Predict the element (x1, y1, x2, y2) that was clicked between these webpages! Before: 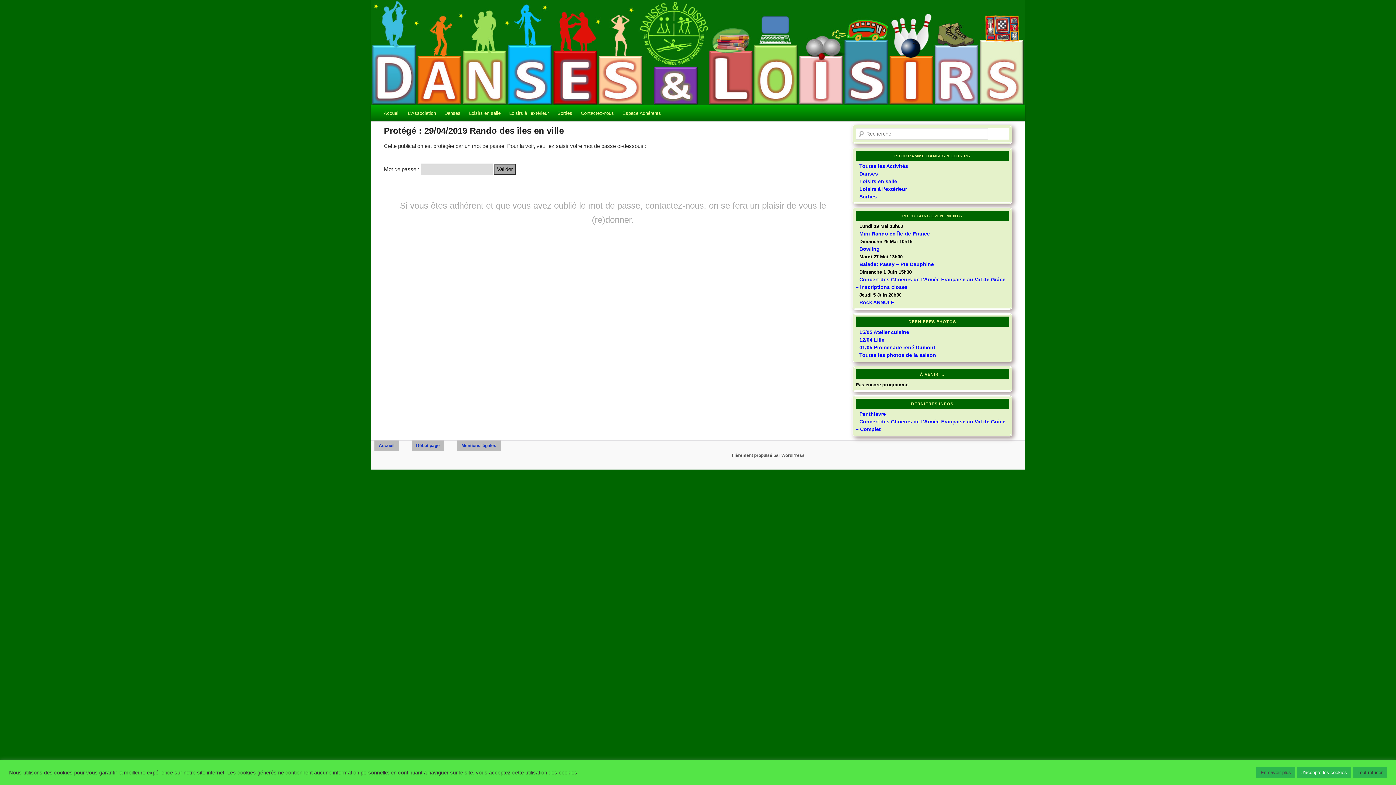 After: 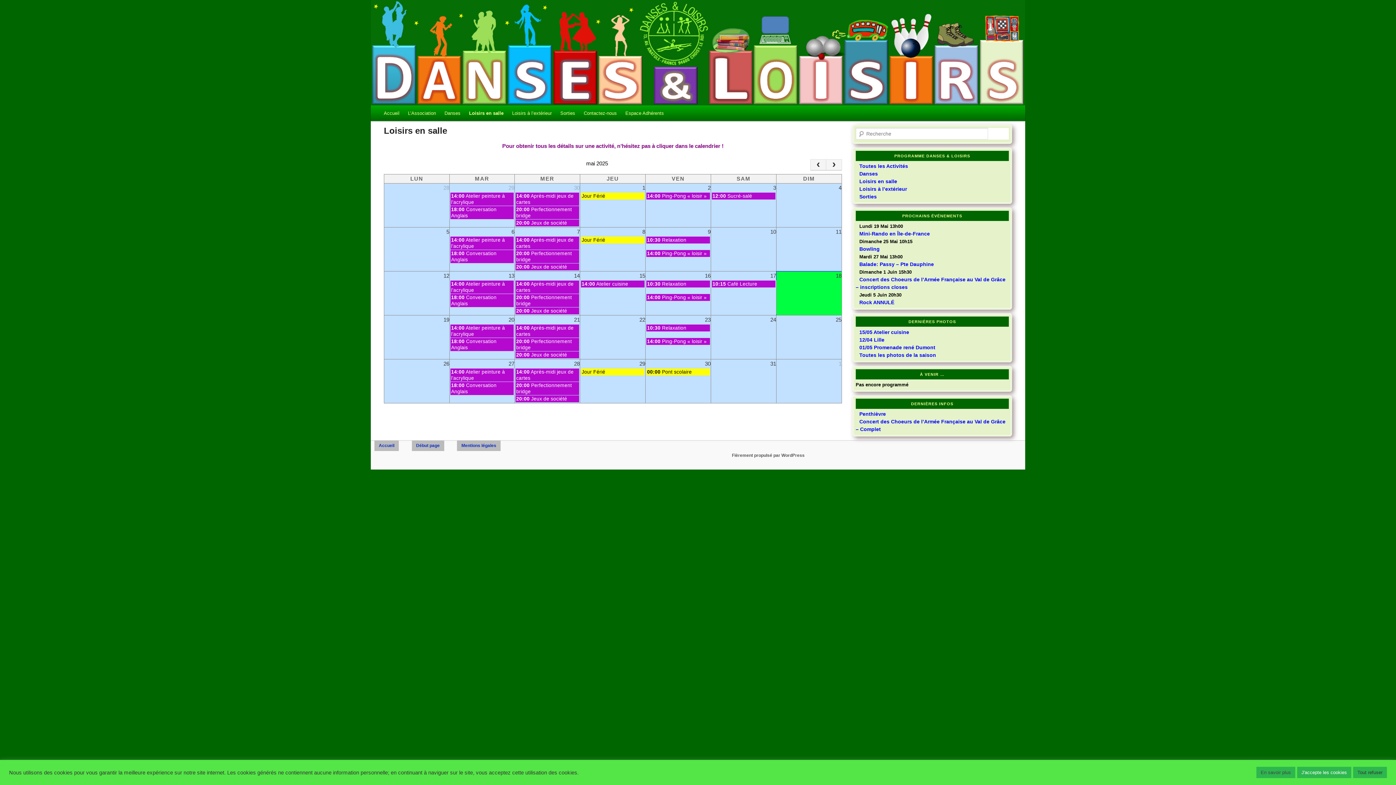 Action: label: Loisirs en salle bbox: (463, 105, 506, 121)